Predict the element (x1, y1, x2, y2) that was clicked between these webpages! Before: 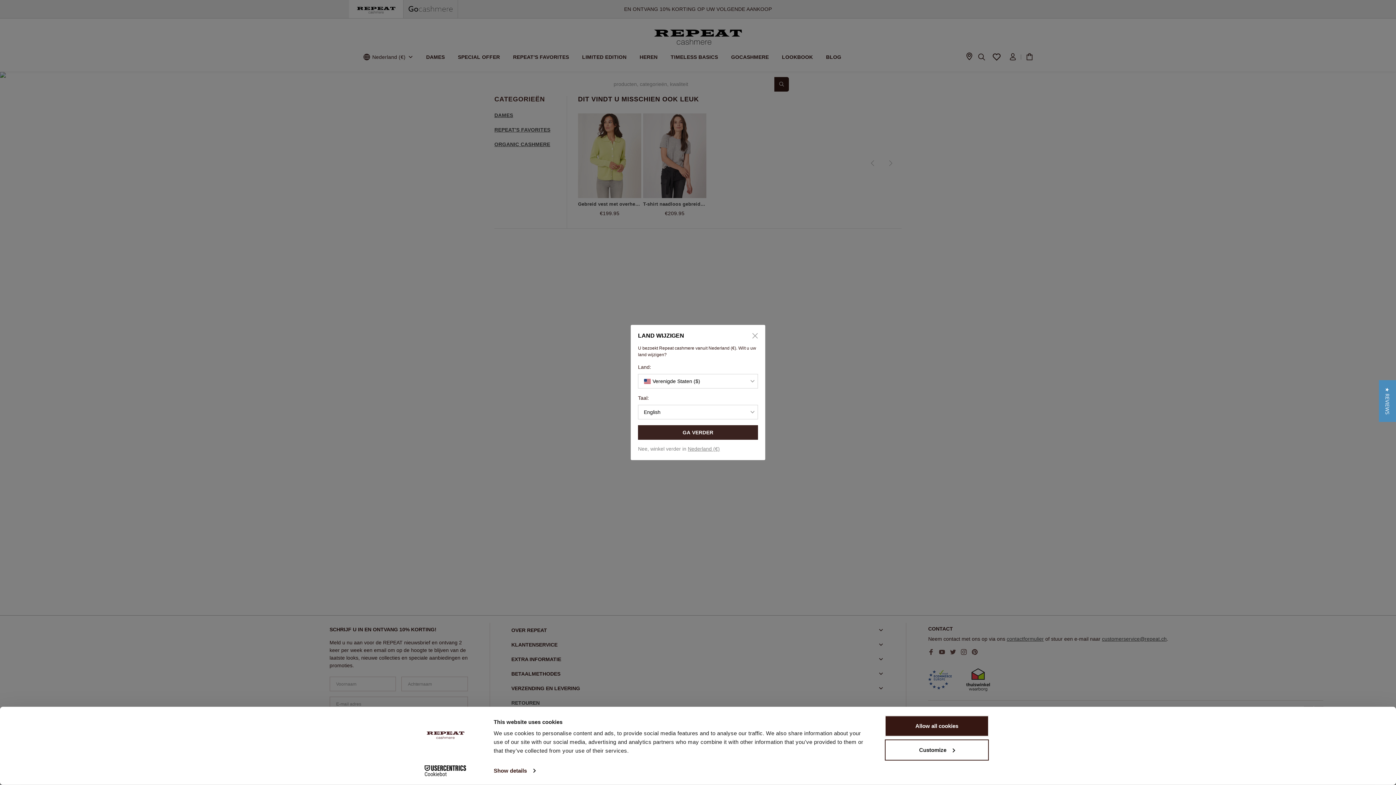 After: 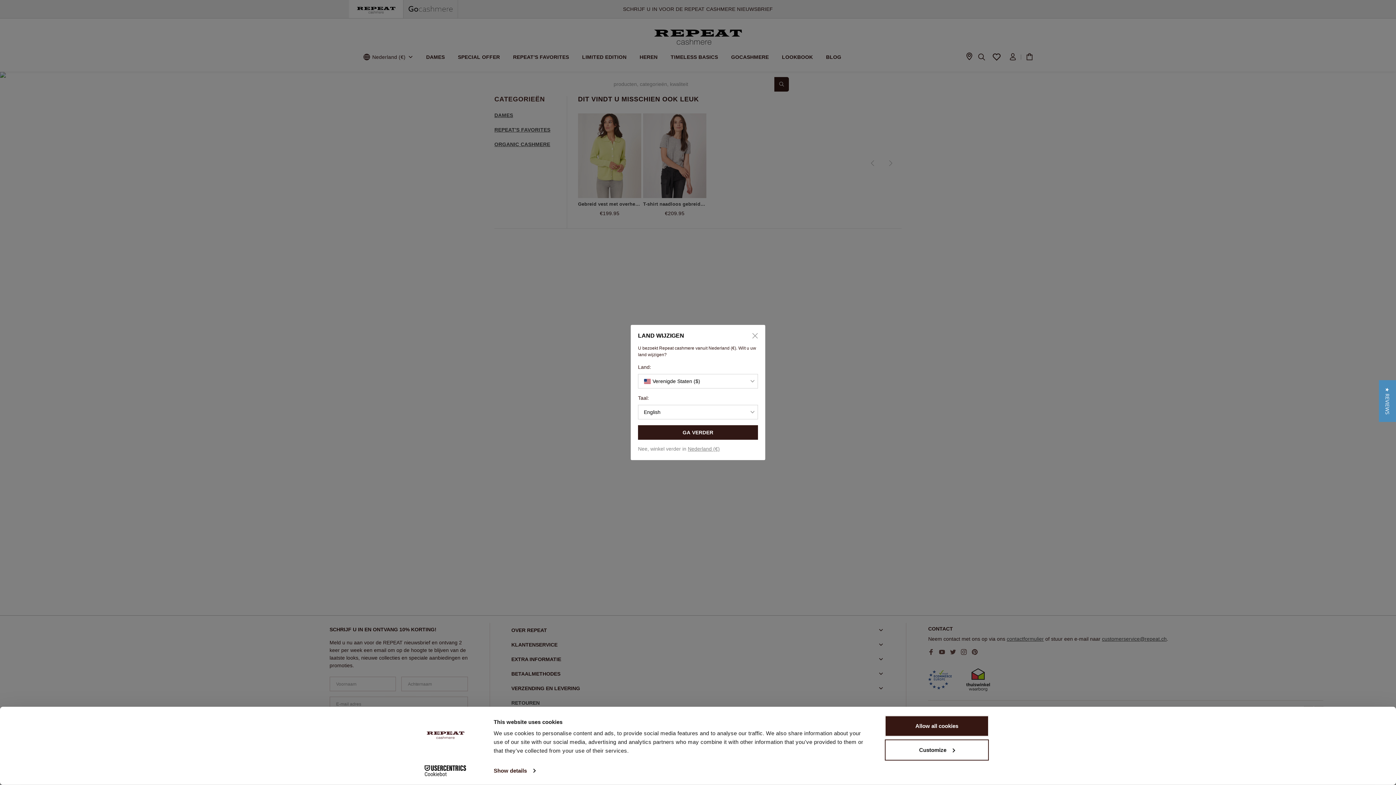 Action: bbox: (638, 425, 758, 440) label: GA VERDER